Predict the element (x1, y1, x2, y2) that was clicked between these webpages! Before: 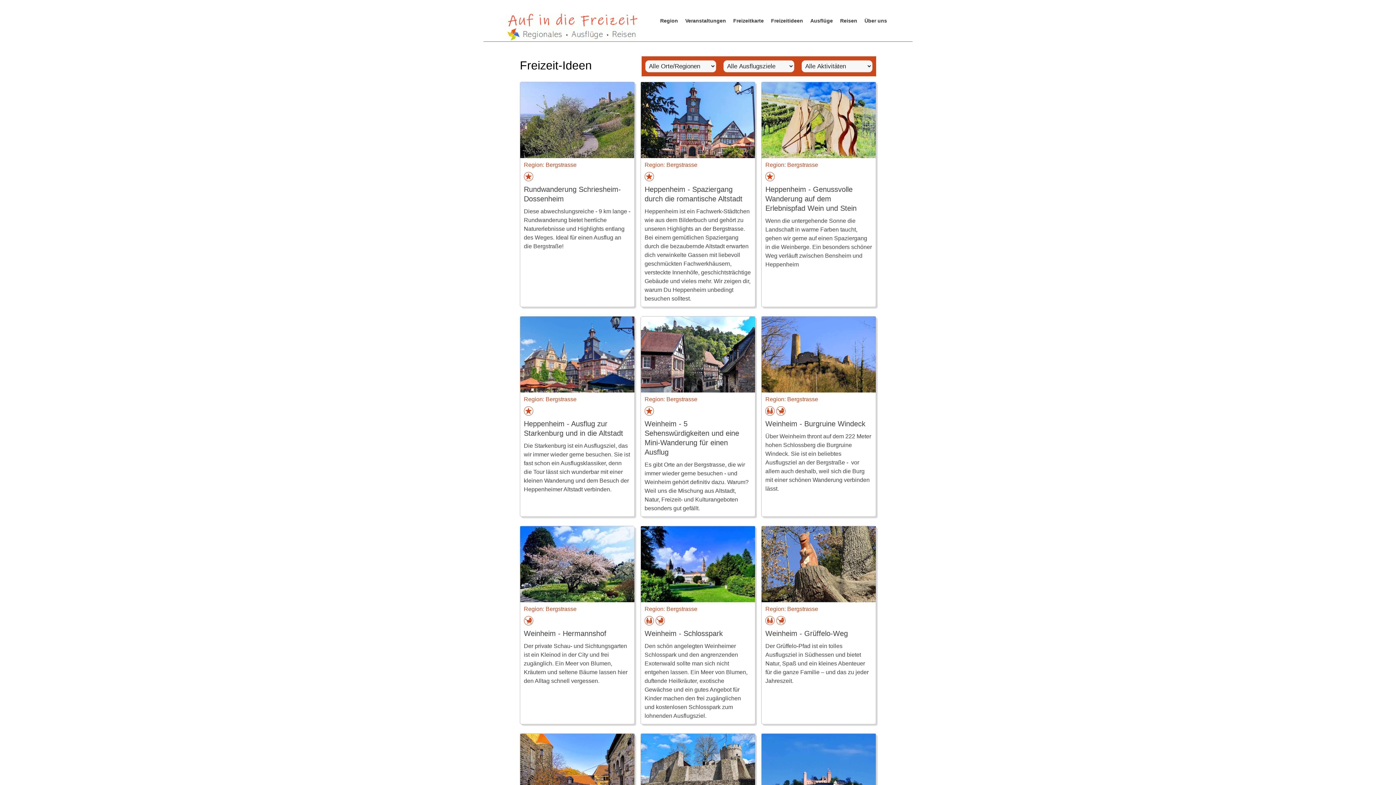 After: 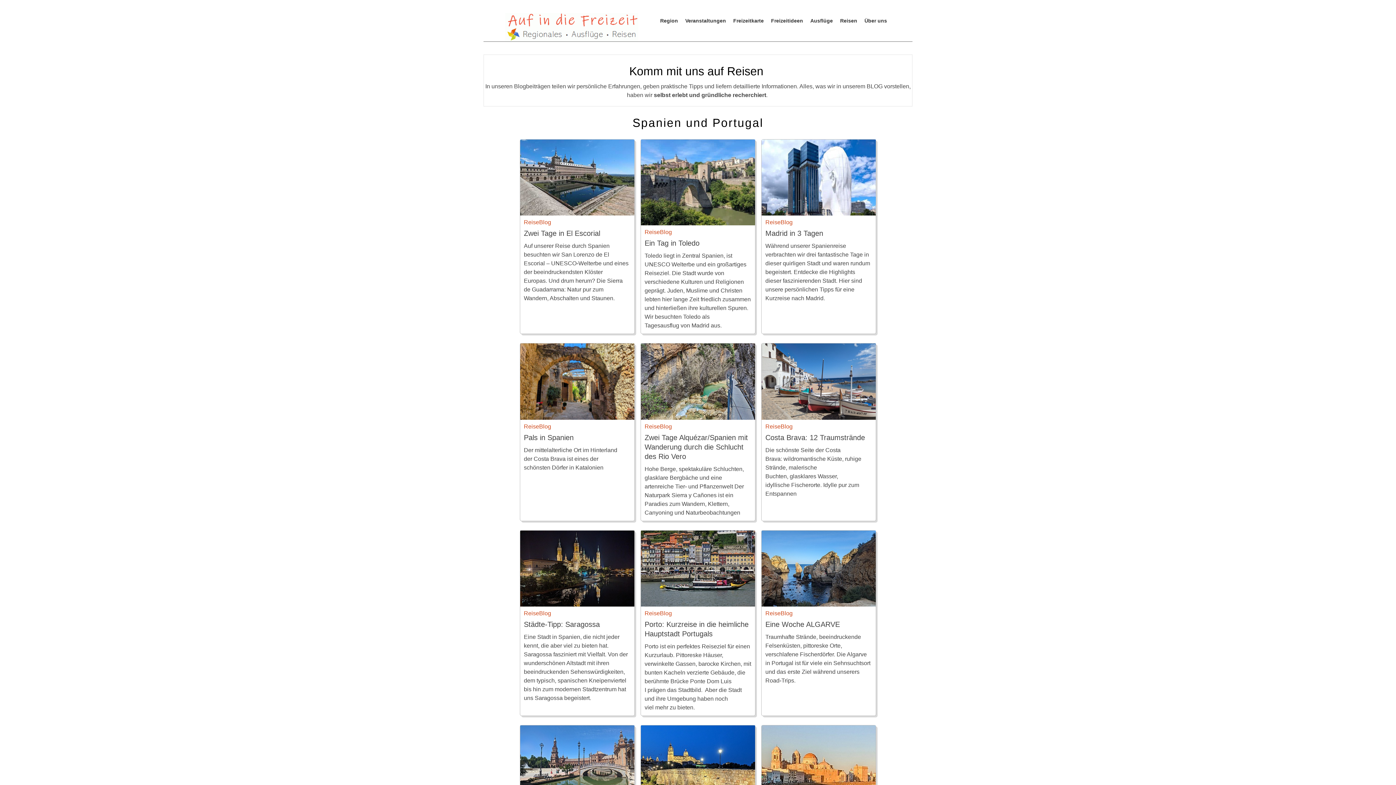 Action: bbox: (836, 10, 861, 30) label: Reisen